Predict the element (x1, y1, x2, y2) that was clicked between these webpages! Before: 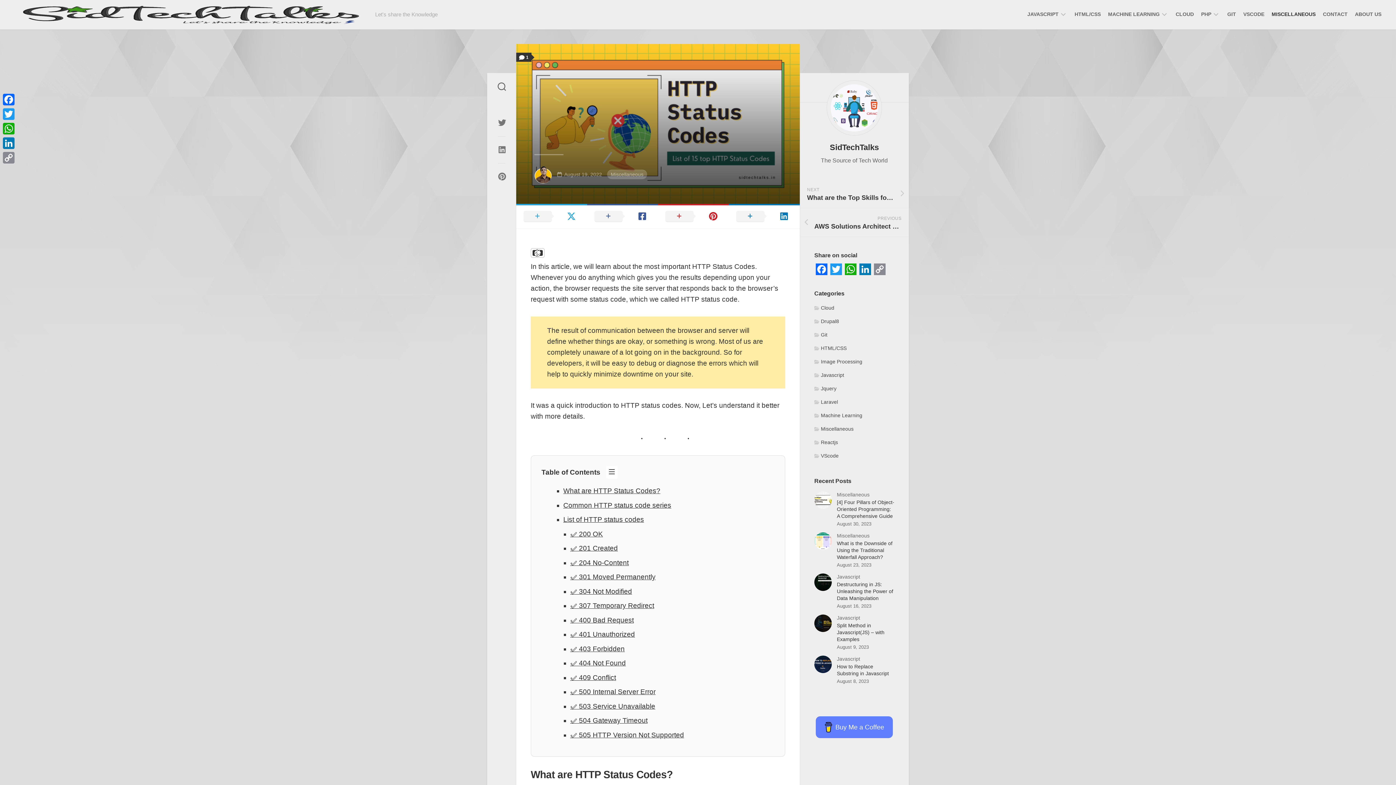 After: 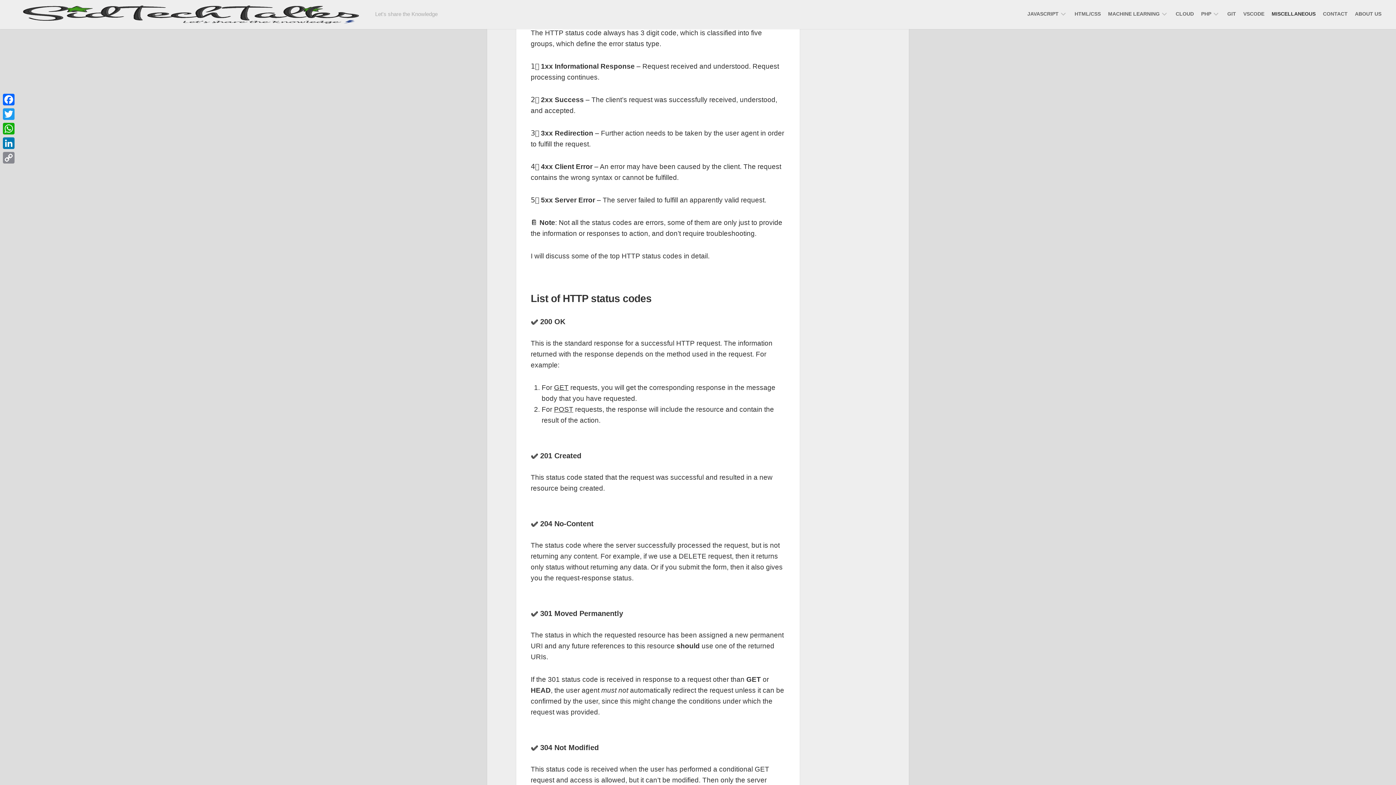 Action: bbox: (563, 501, 671, 509) label: Common HTTP status code series